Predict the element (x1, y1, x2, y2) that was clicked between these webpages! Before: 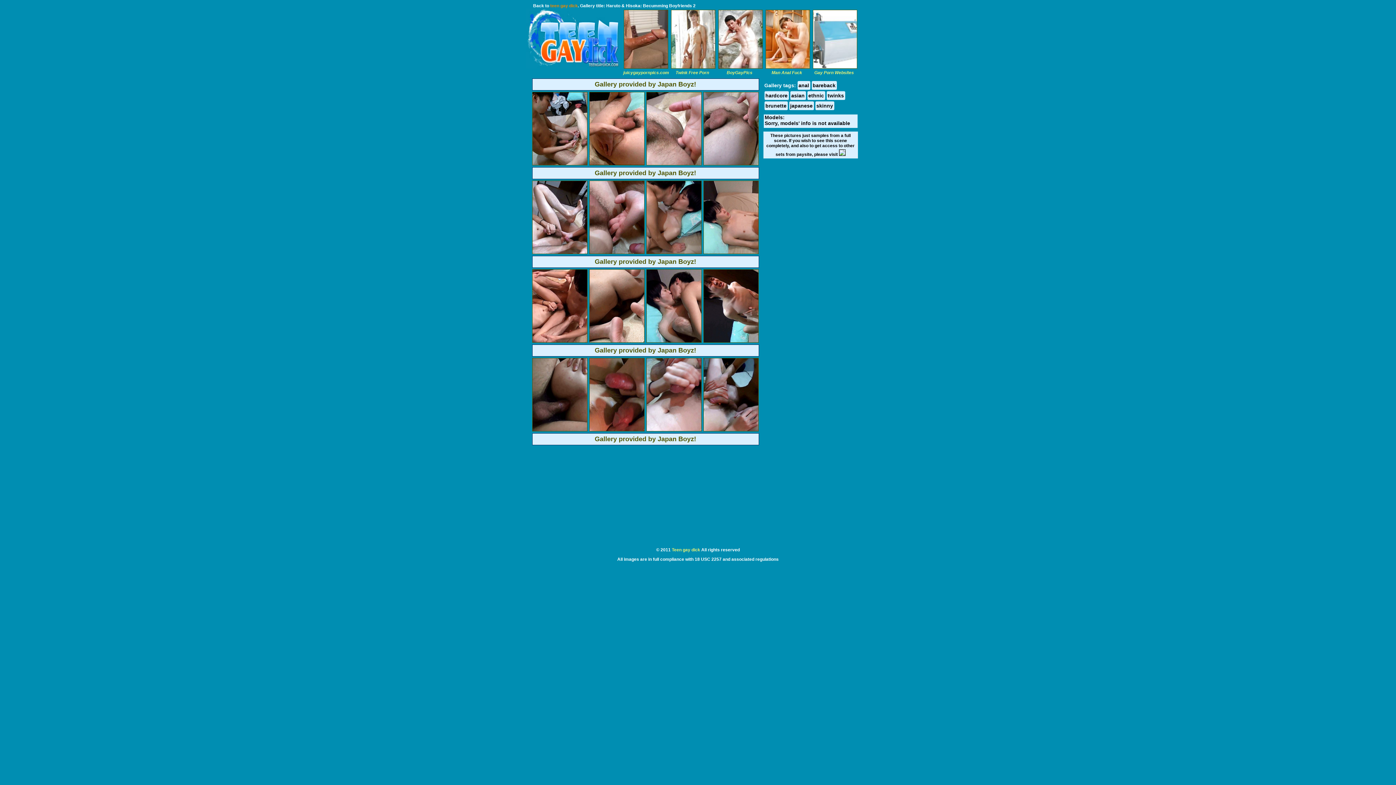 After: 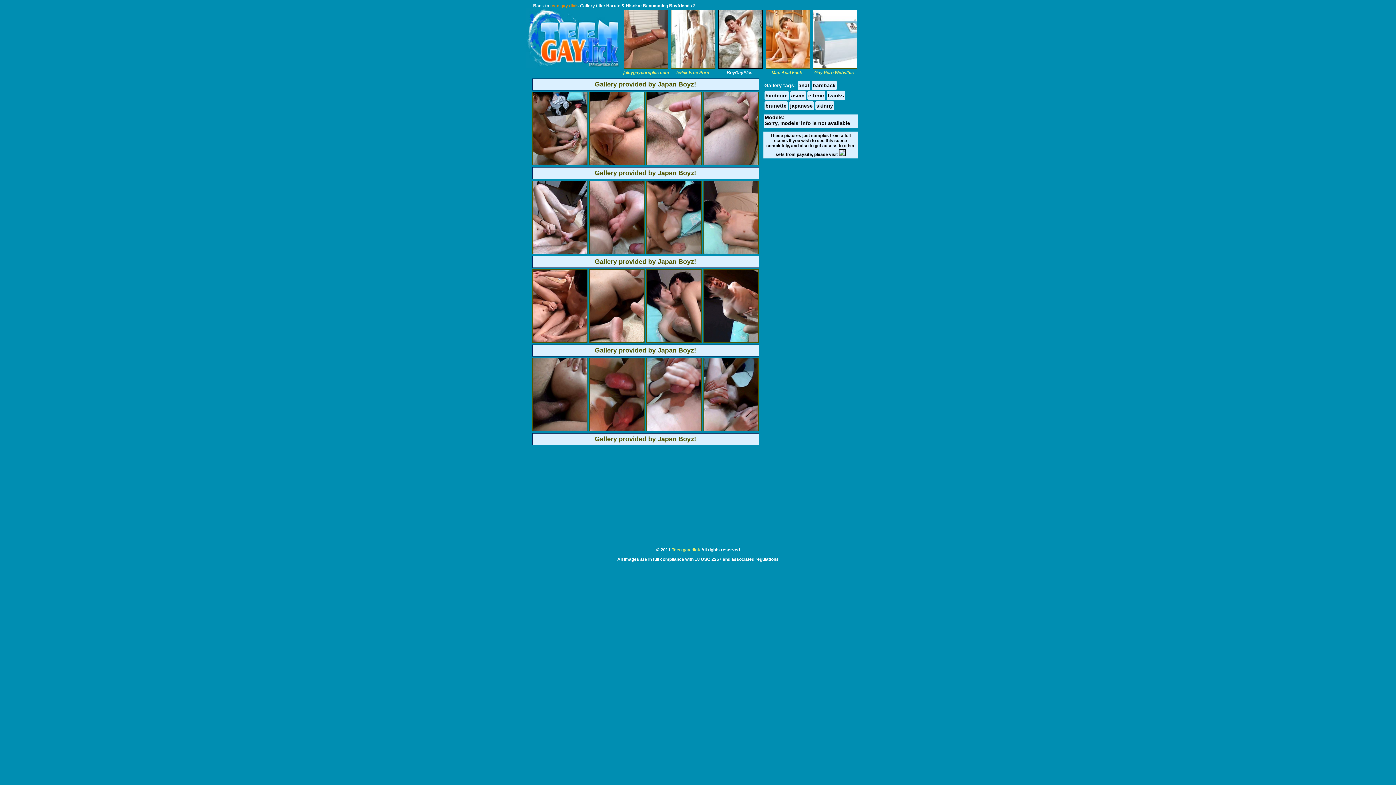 Action: label: BoyGayPics bbox: (718, 65, 763, 75)